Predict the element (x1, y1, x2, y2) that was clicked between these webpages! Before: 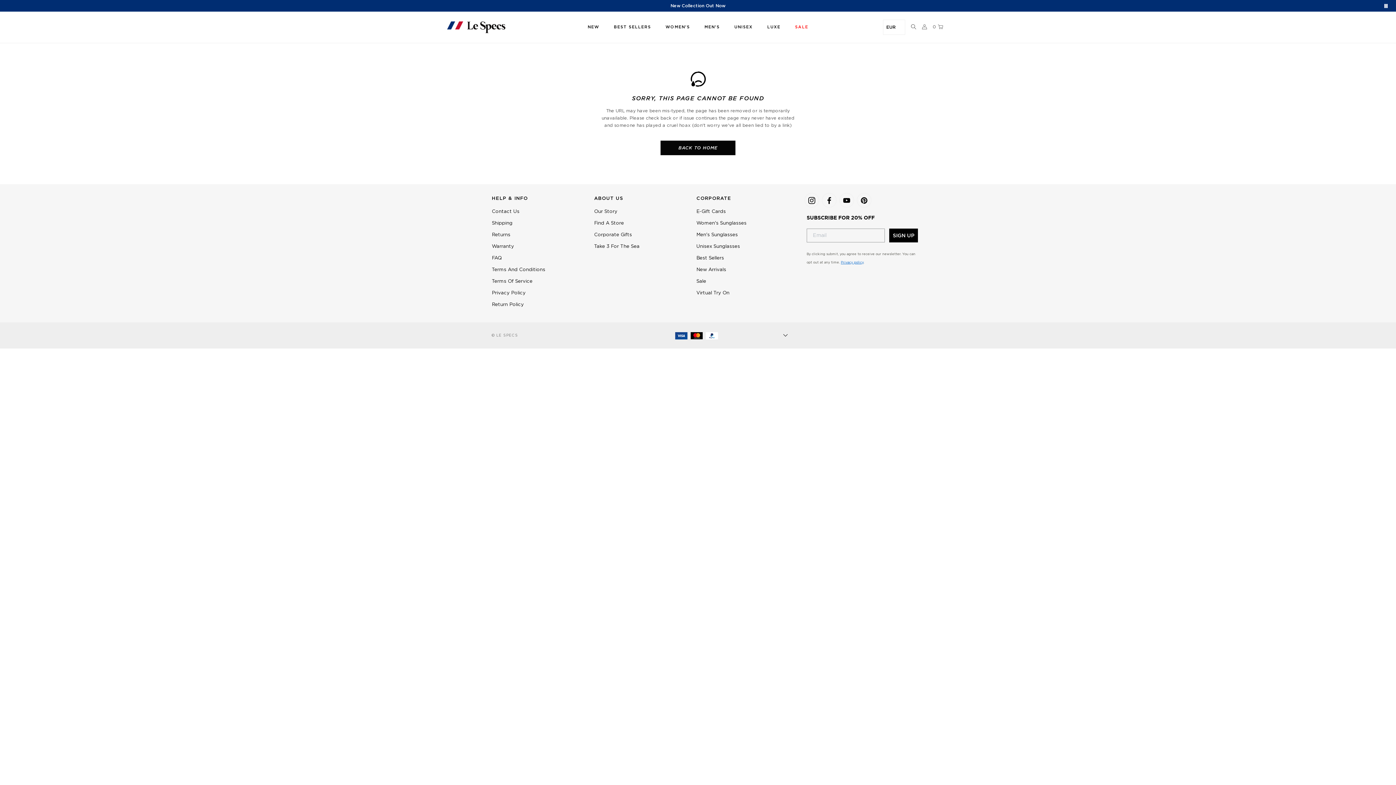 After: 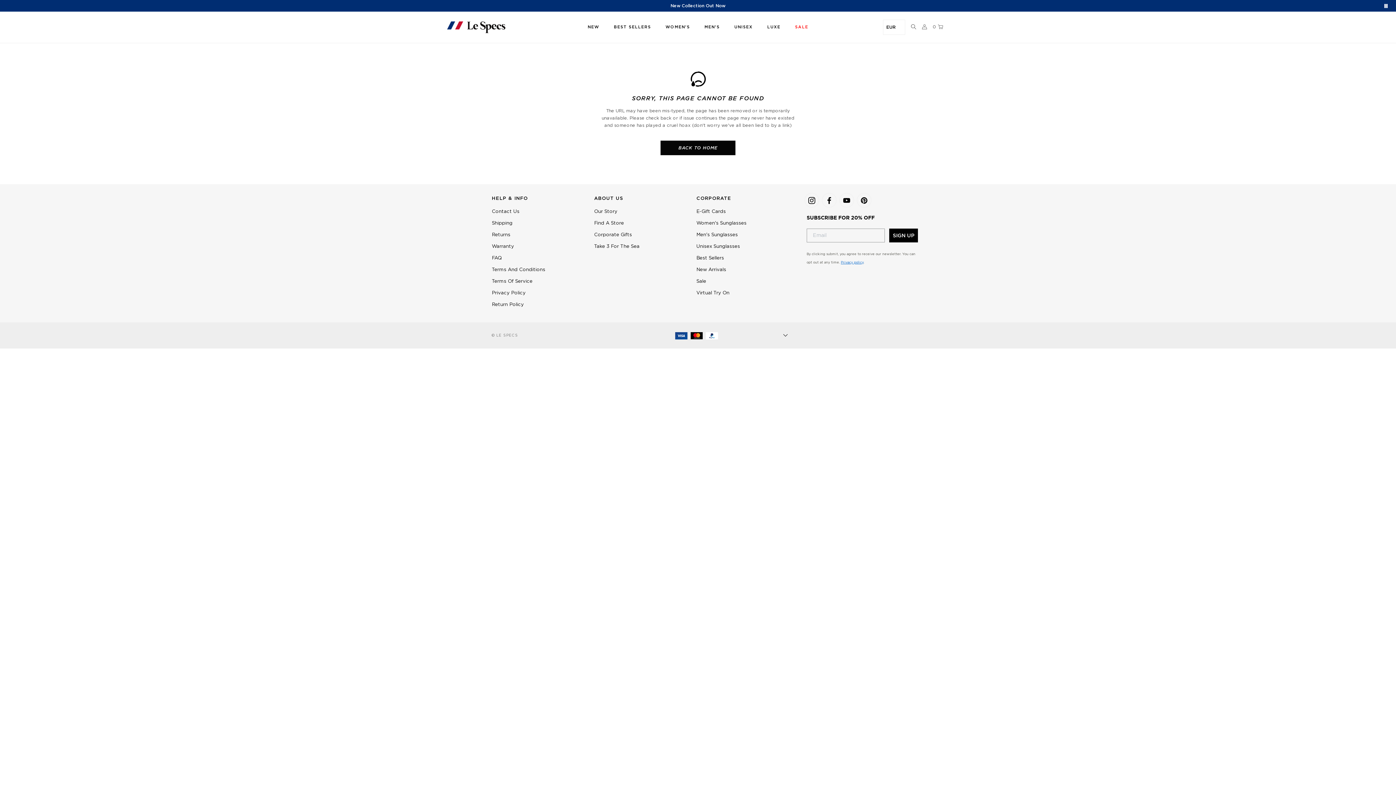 Action: bbox: (492, 193, 582, 204) label: HELP & INFO